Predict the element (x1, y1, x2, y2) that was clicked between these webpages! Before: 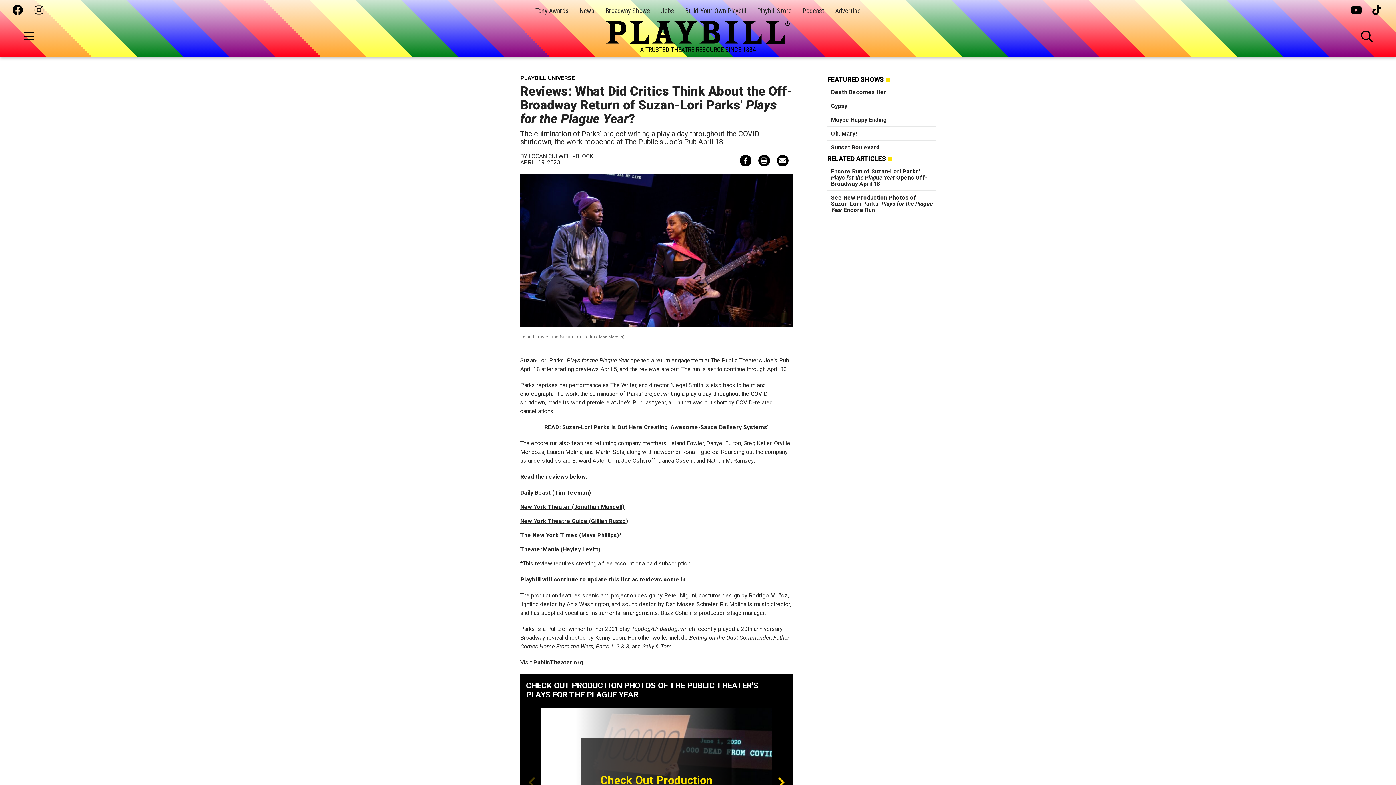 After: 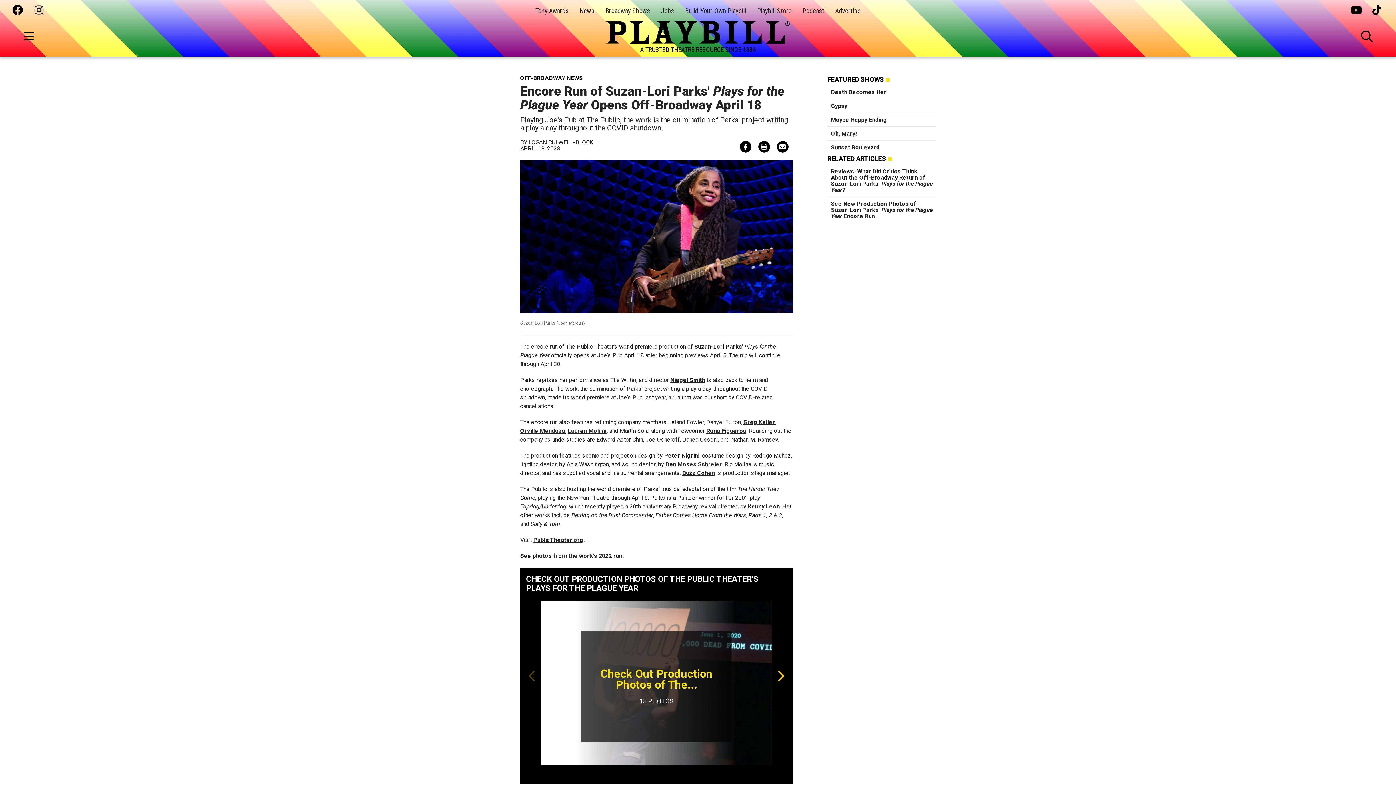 Action: label: Encore Run of Suzan-Lori Parks' Plays for the Plague Year Opens Off-Broadway April 18 bbox: (831, 168, 927, 187)